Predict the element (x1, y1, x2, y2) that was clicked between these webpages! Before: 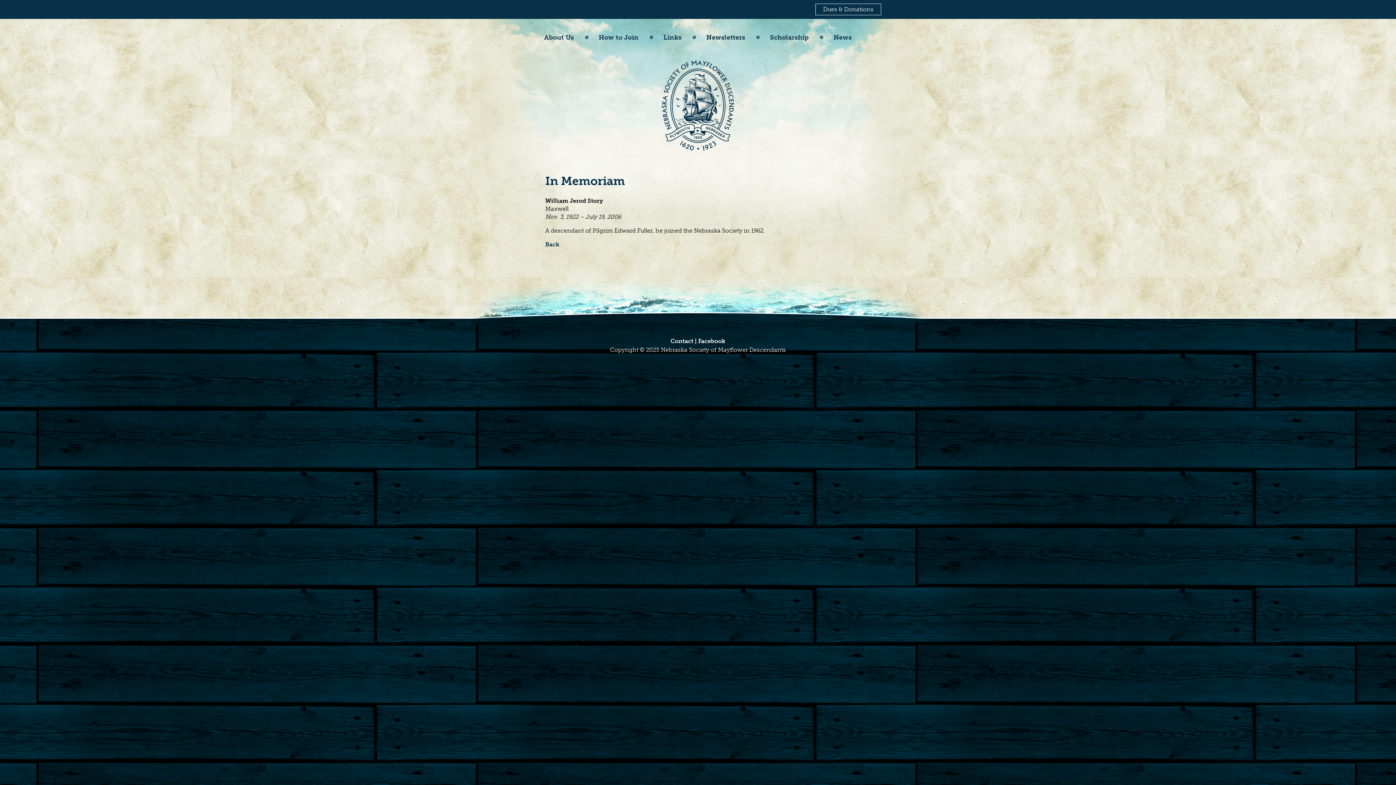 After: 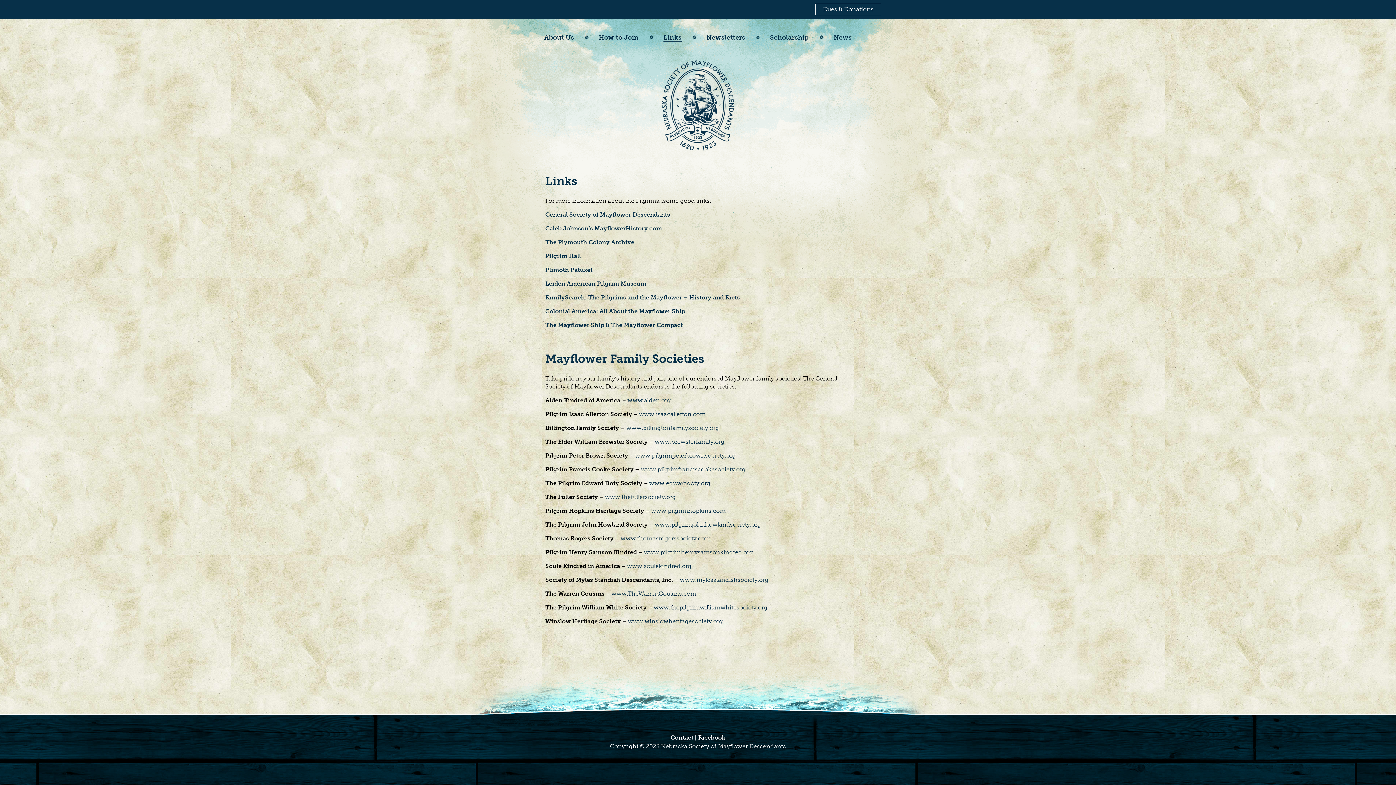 Action: label: Links bbox: (663, 33, 681, 41)